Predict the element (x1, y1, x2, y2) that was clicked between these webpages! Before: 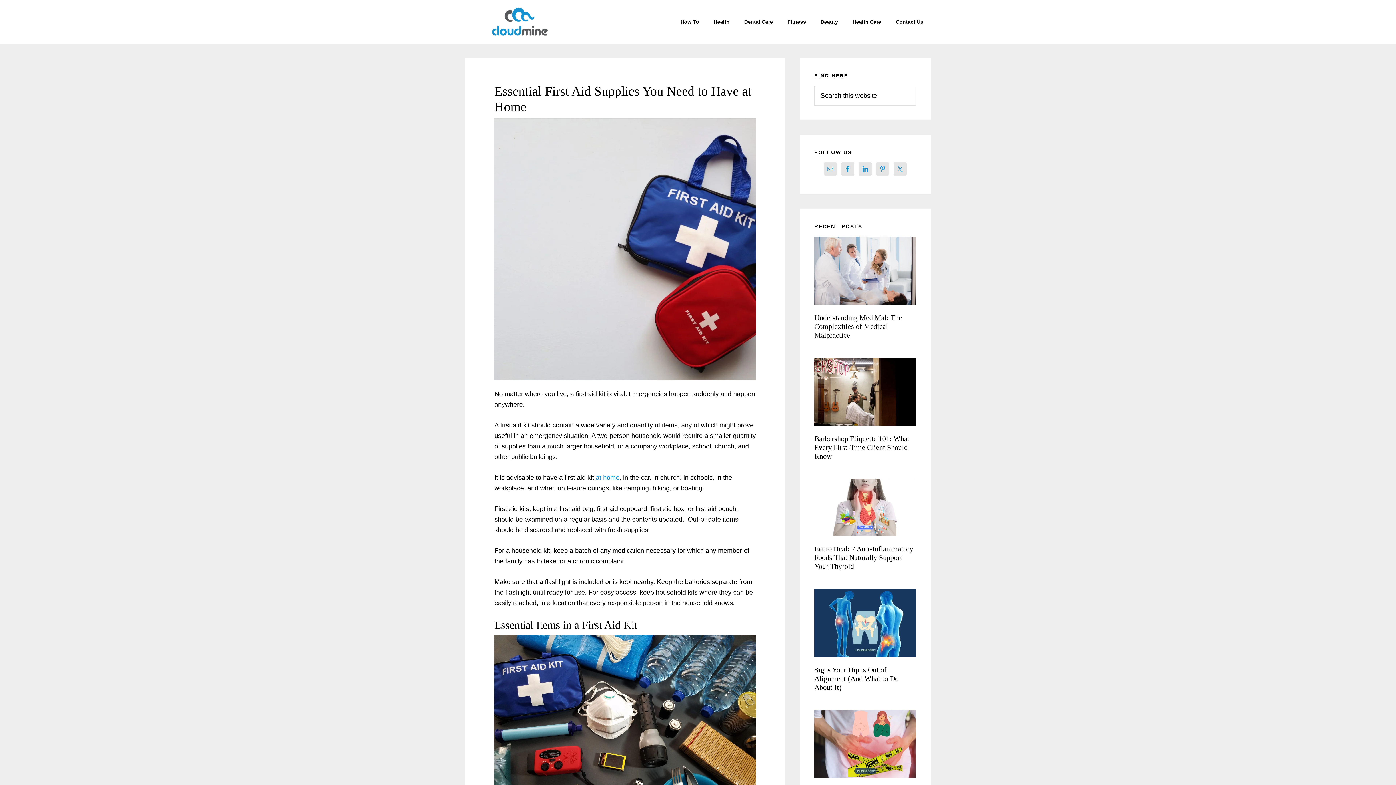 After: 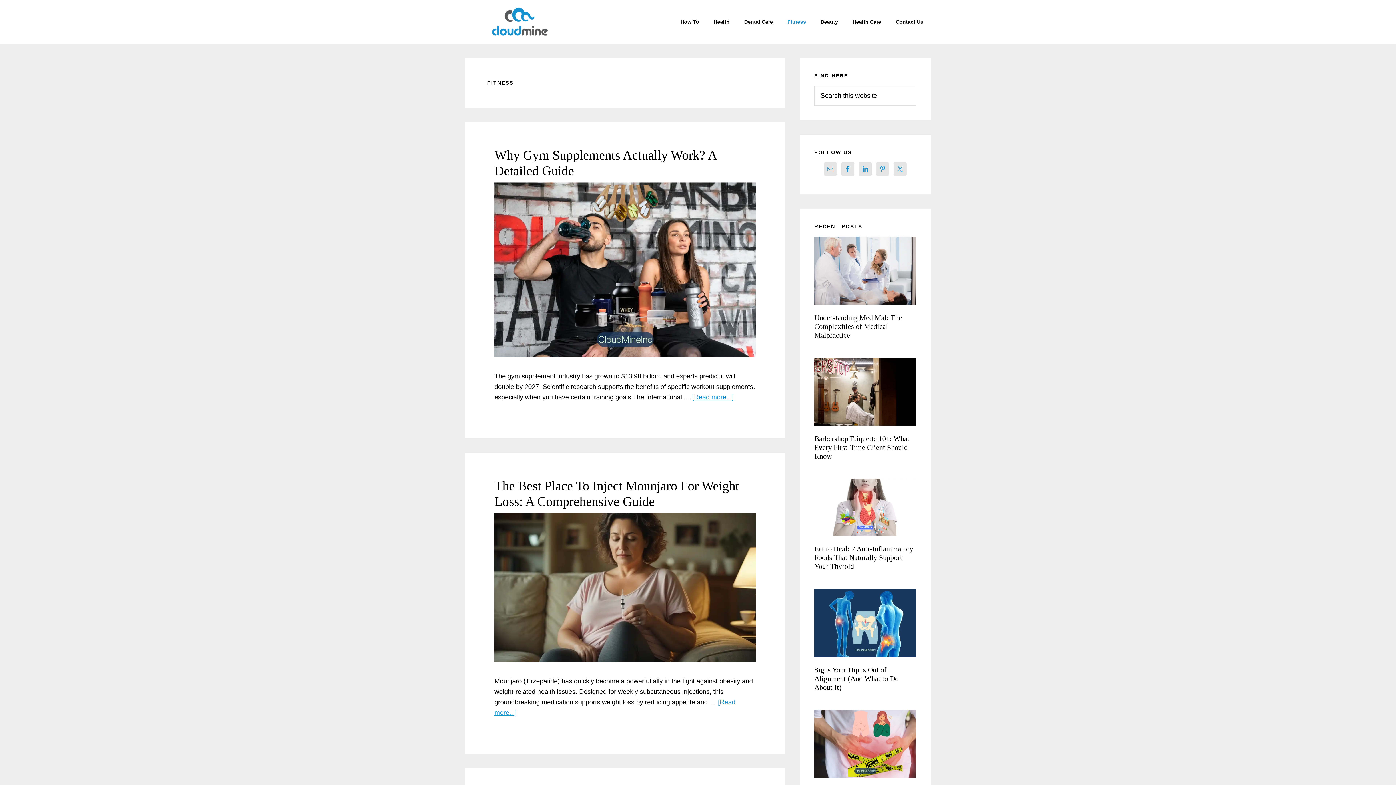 Action: label: Fitness bbox: (780, 7, 813, 36)